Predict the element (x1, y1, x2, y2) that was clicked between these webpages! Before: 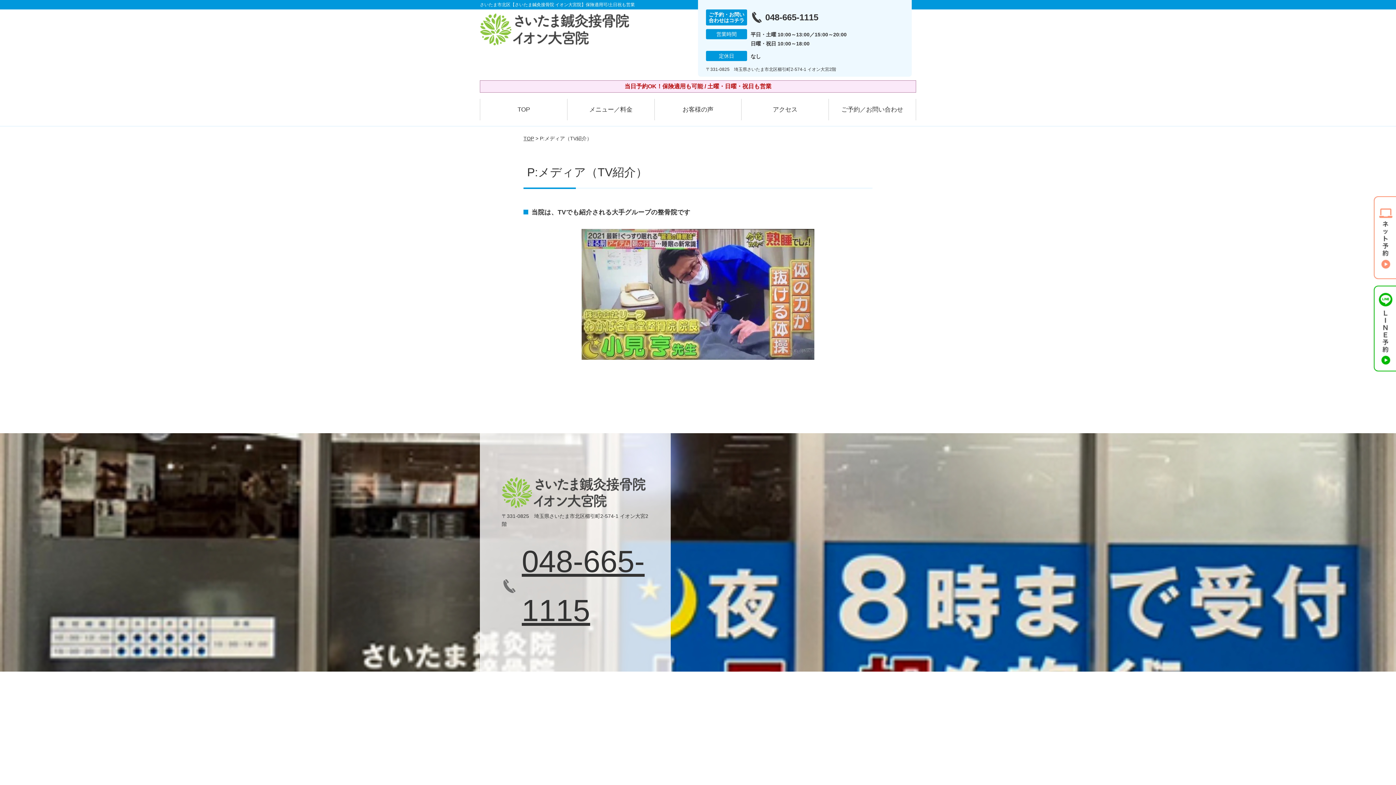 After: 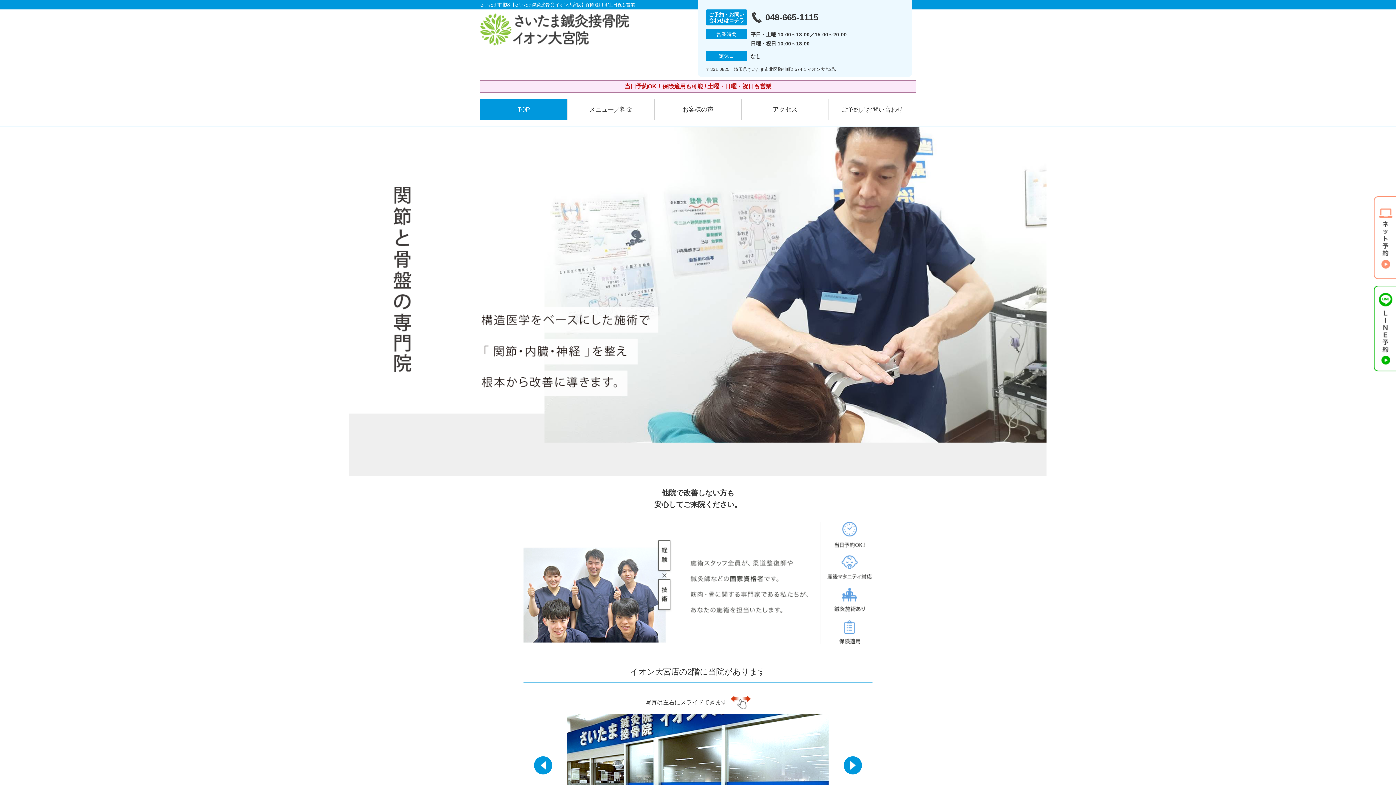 Action: bbox: (523, 135, 534, 141) label: TOP